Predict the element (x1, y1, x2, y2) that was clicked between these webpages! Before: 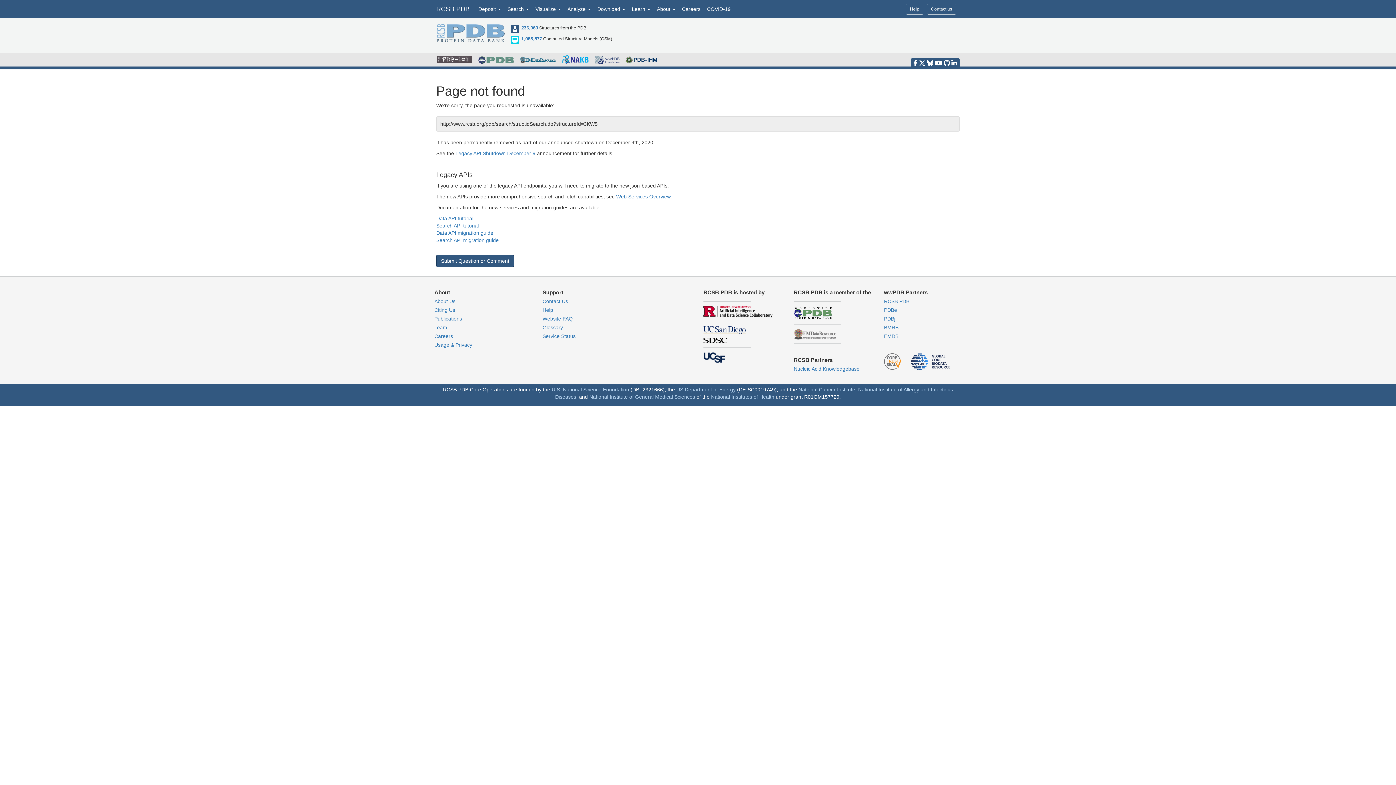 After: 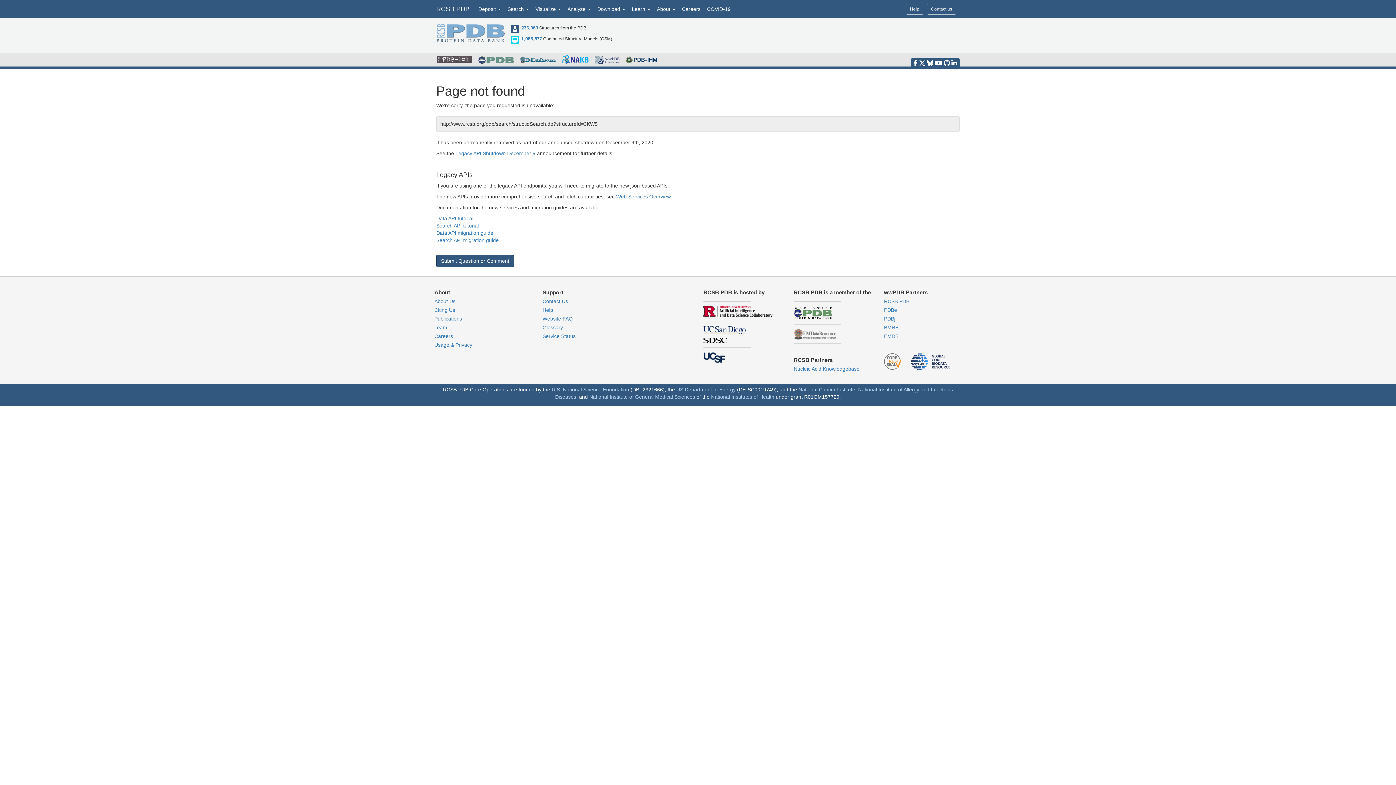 Action: bbox: (793, 309, 833, 315)